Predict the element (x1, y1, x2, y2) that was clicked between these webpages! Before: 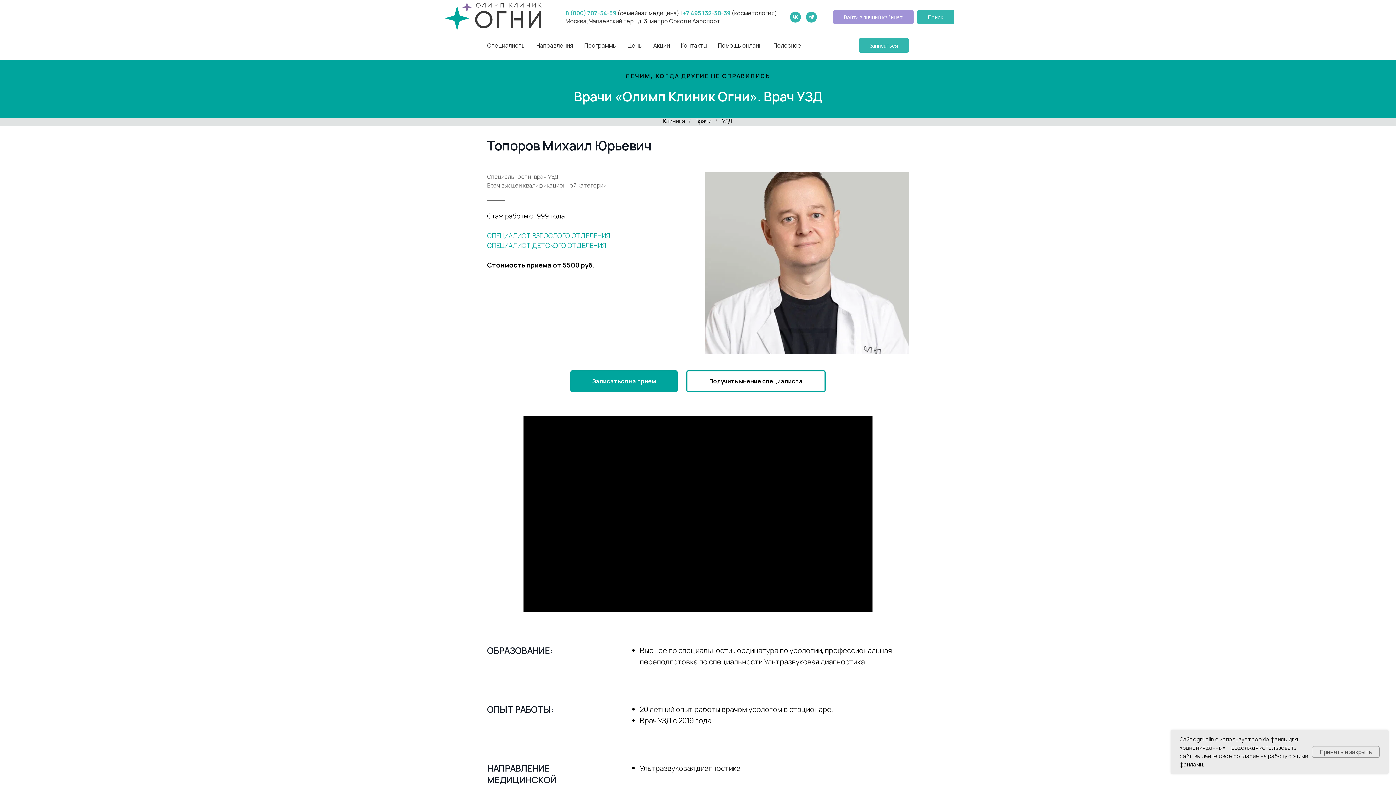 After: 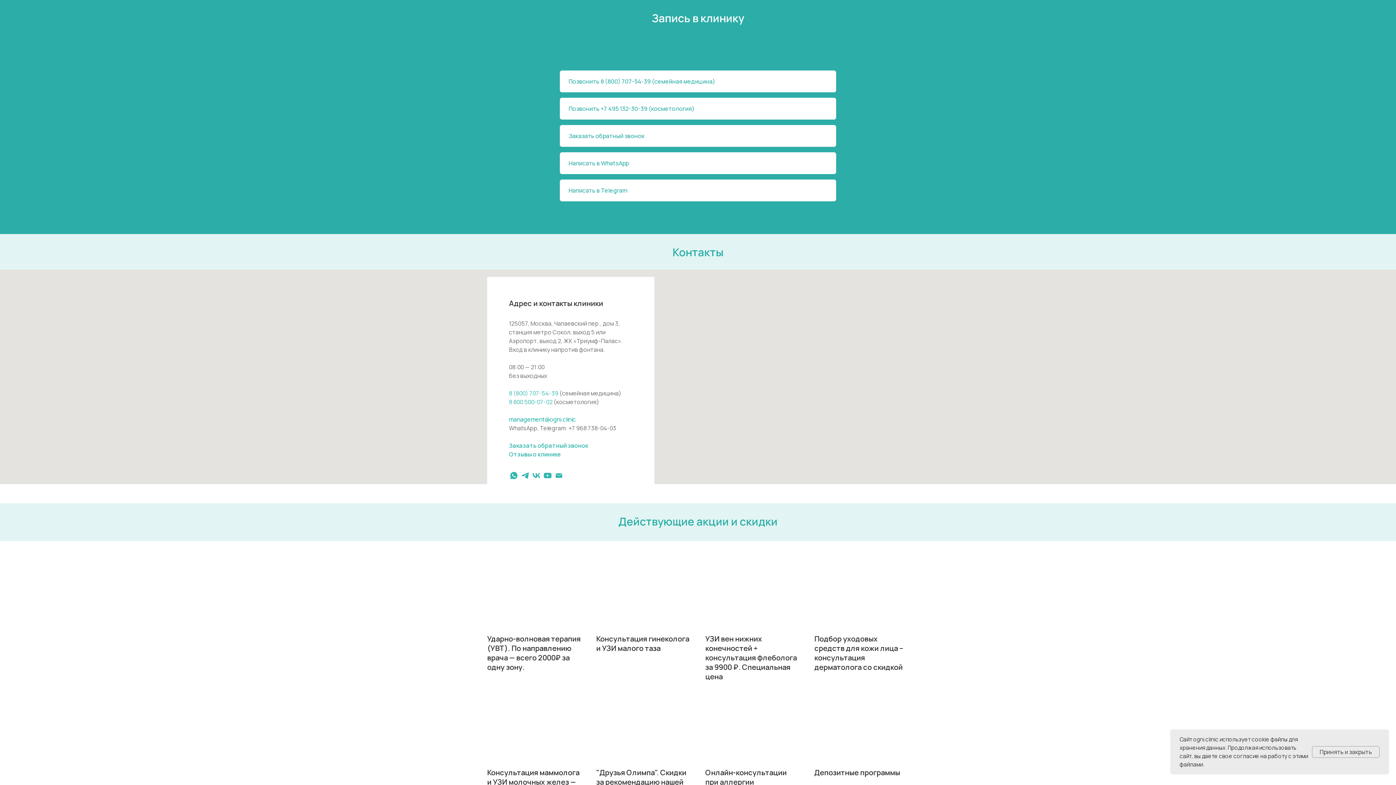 Action: bbox: (858, 38, 909, 52) label: Записаться